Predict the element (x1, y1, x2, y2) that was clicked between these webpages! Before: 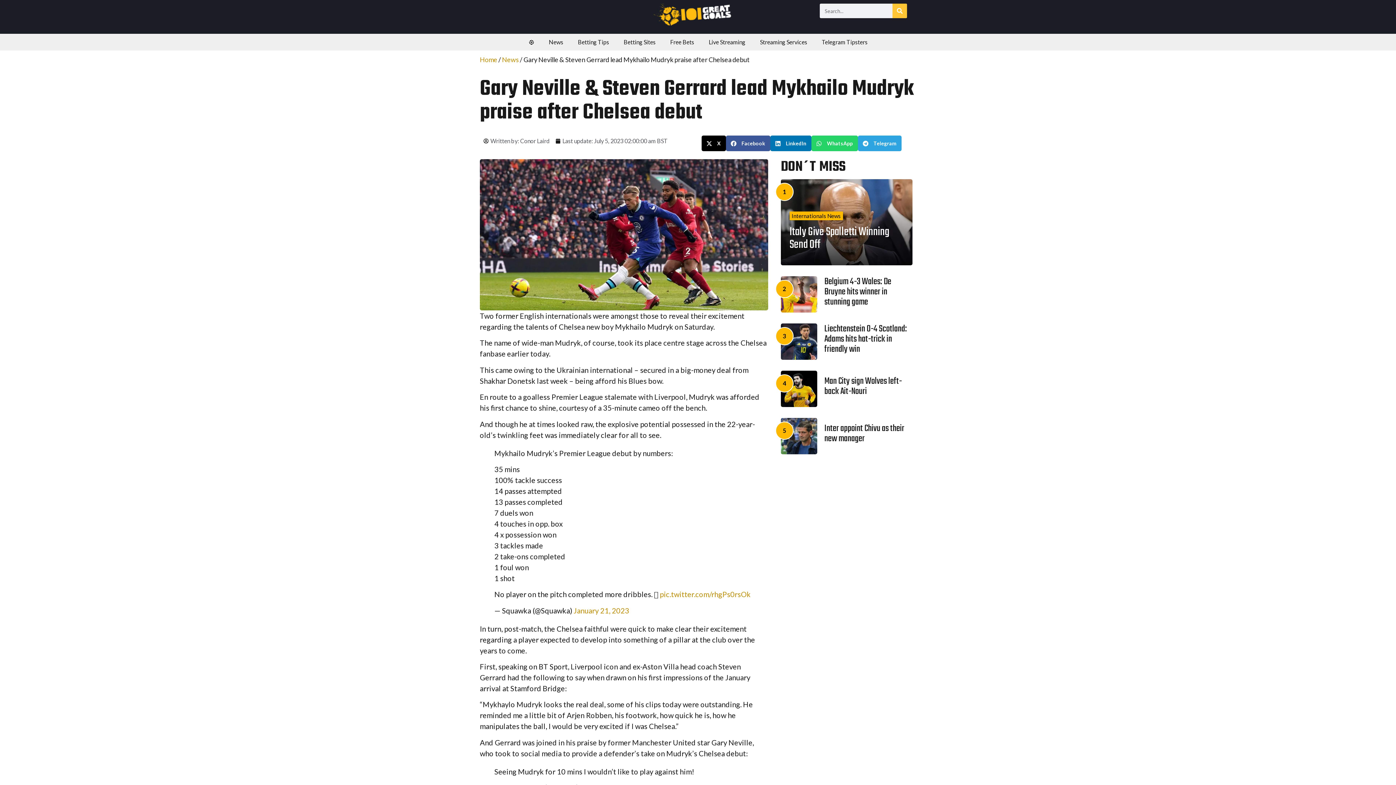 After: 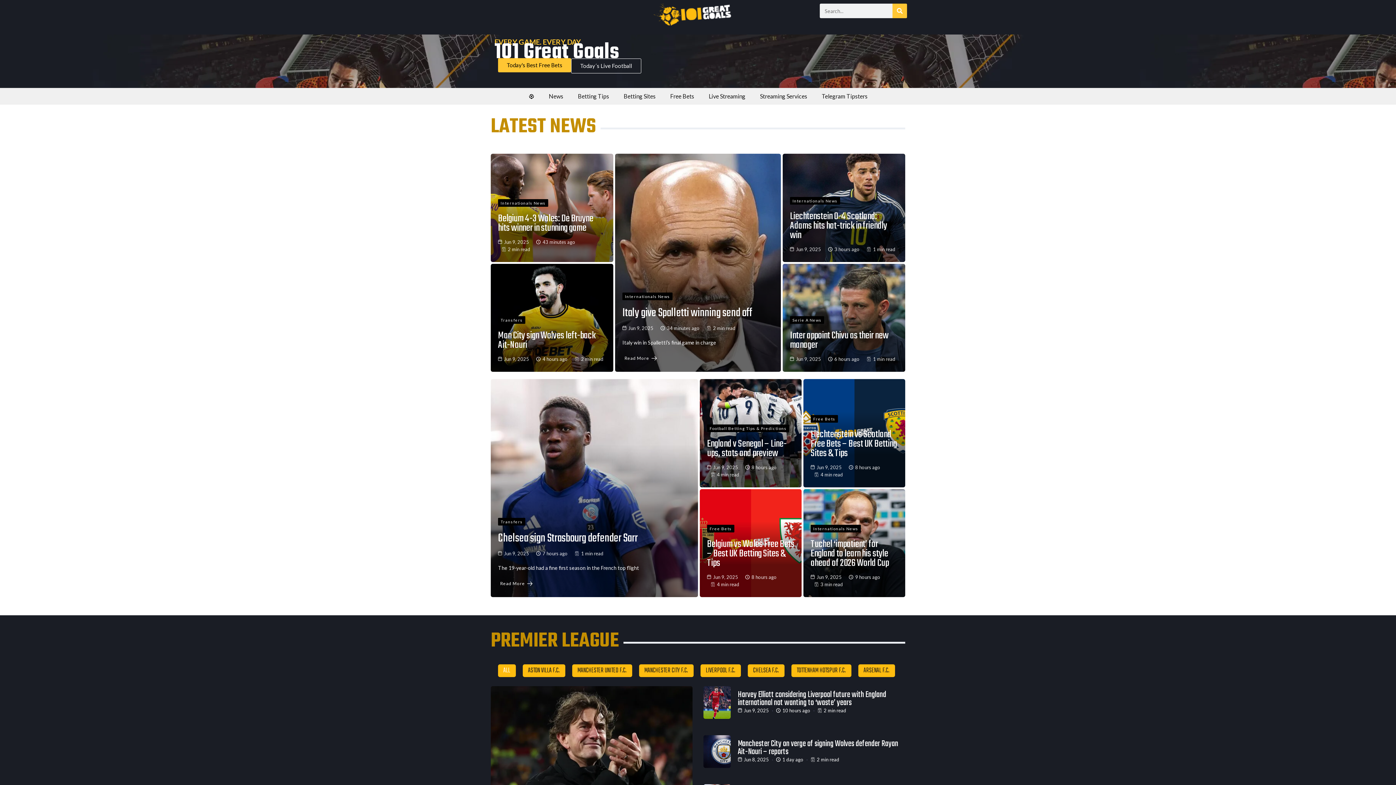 Action: label: ⚽ bbox: (521, 33, 541, 50)